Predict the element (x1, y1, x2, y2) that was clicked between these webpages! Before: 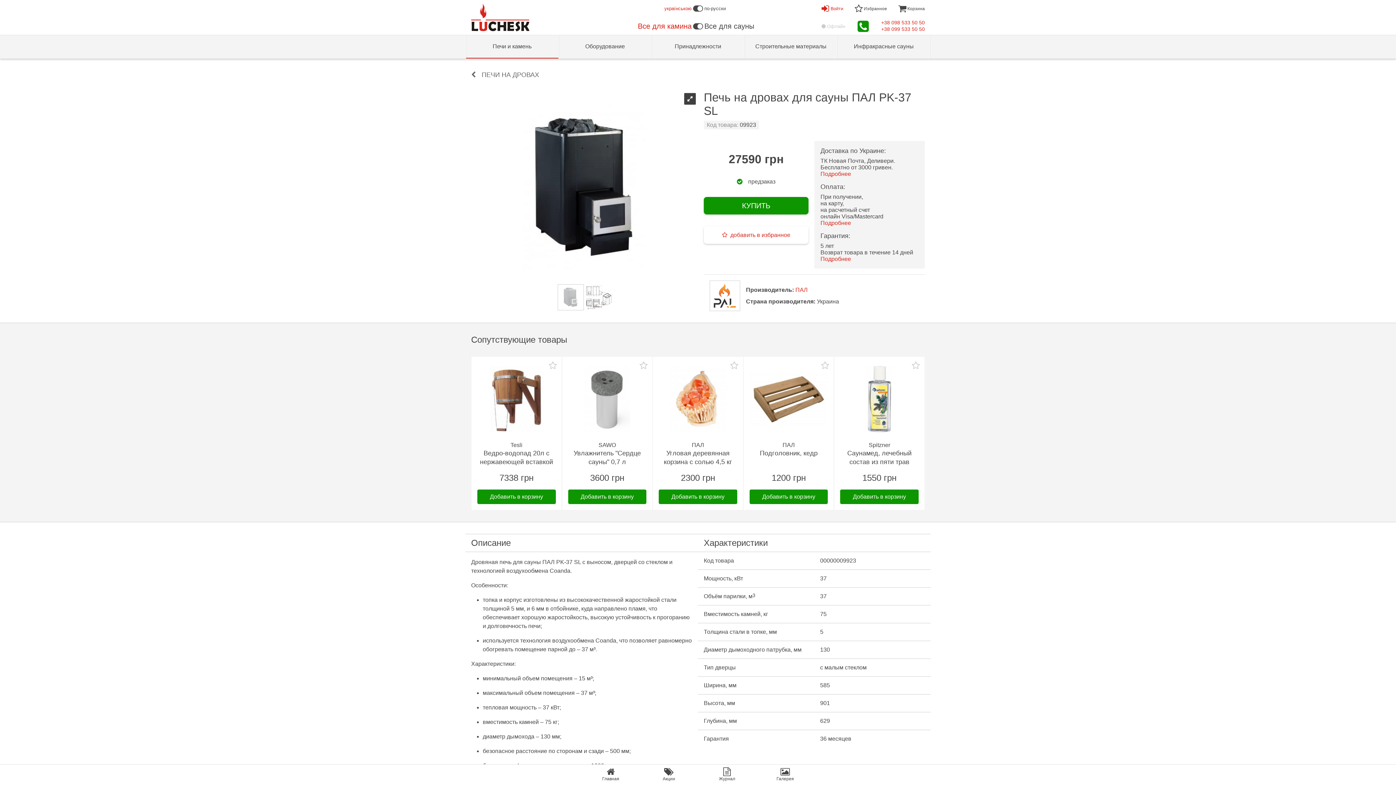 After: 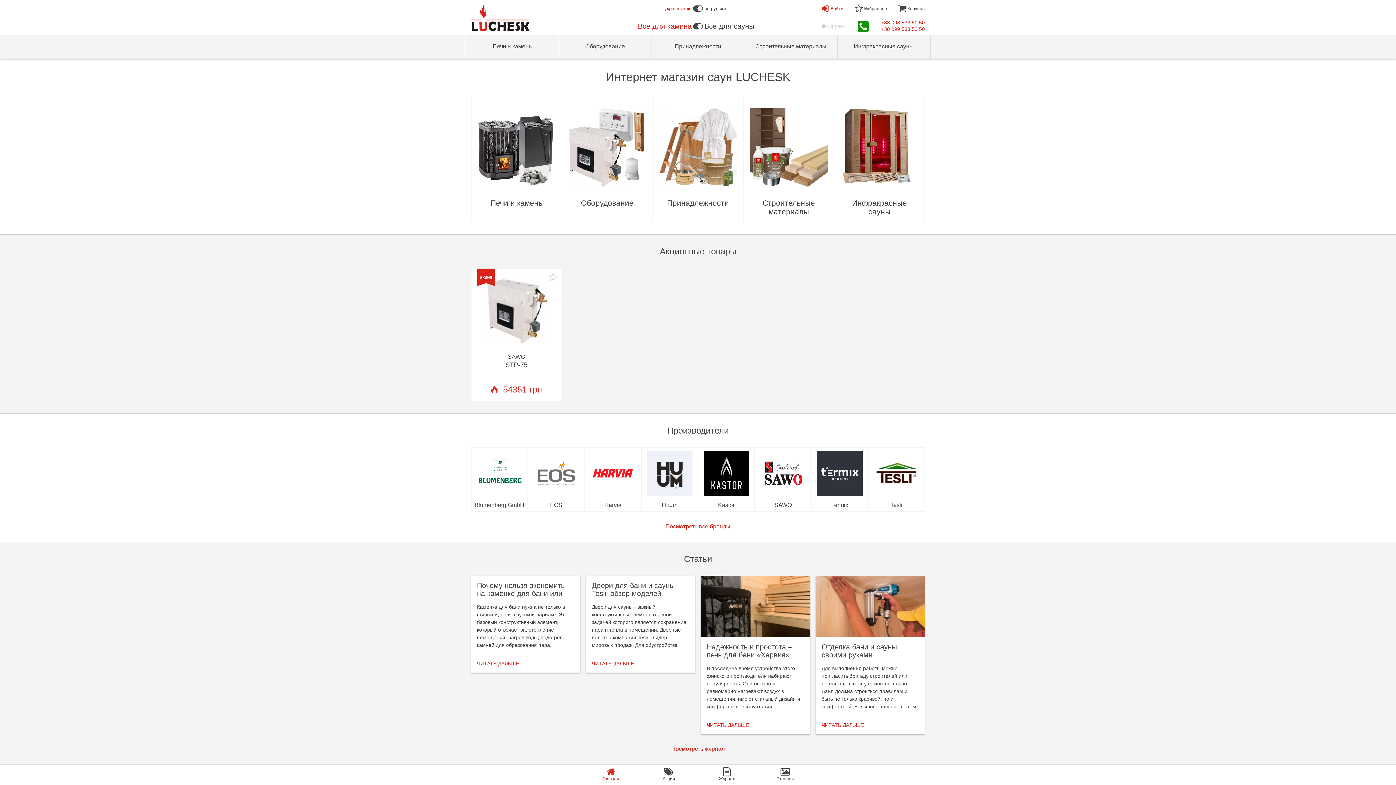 Action: bbox: (581, 765, 640, 785) label: Главная